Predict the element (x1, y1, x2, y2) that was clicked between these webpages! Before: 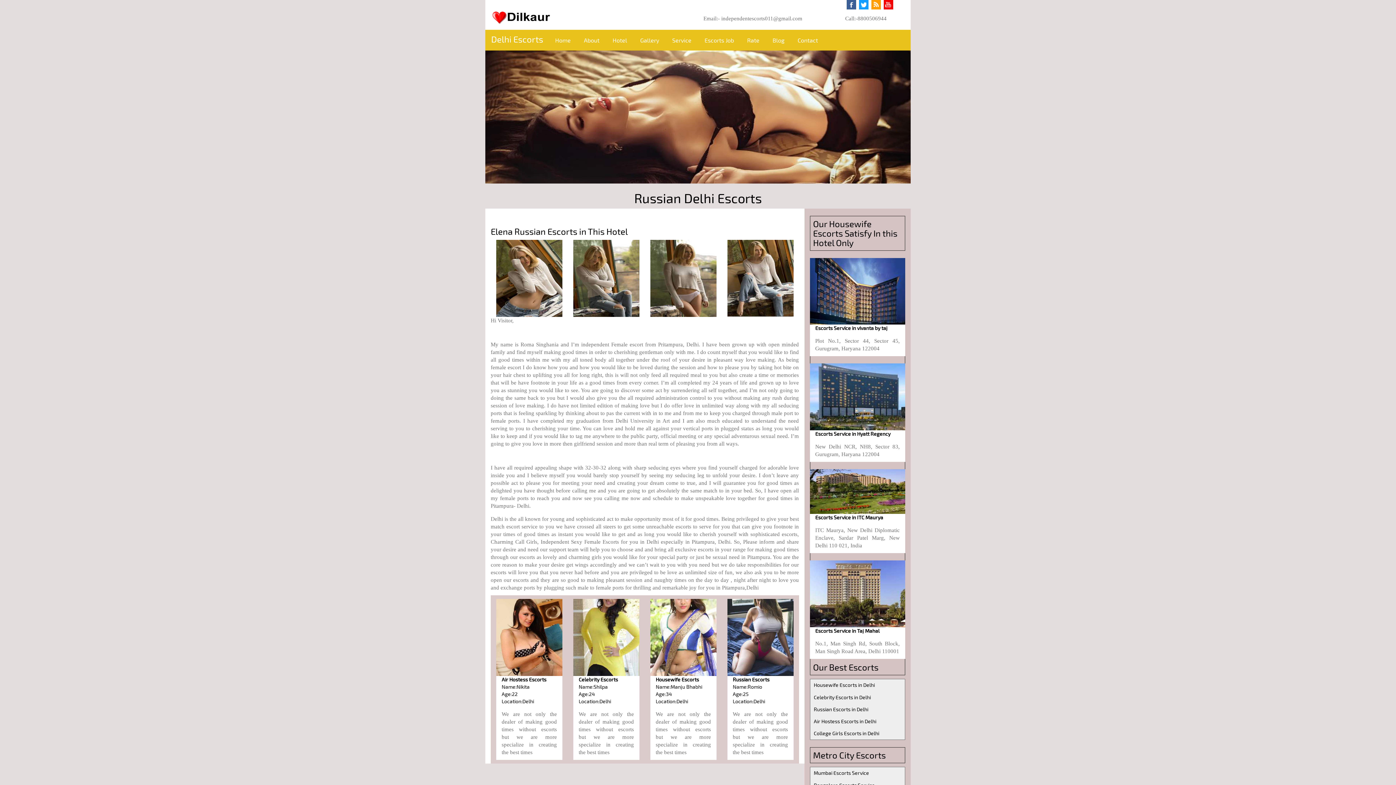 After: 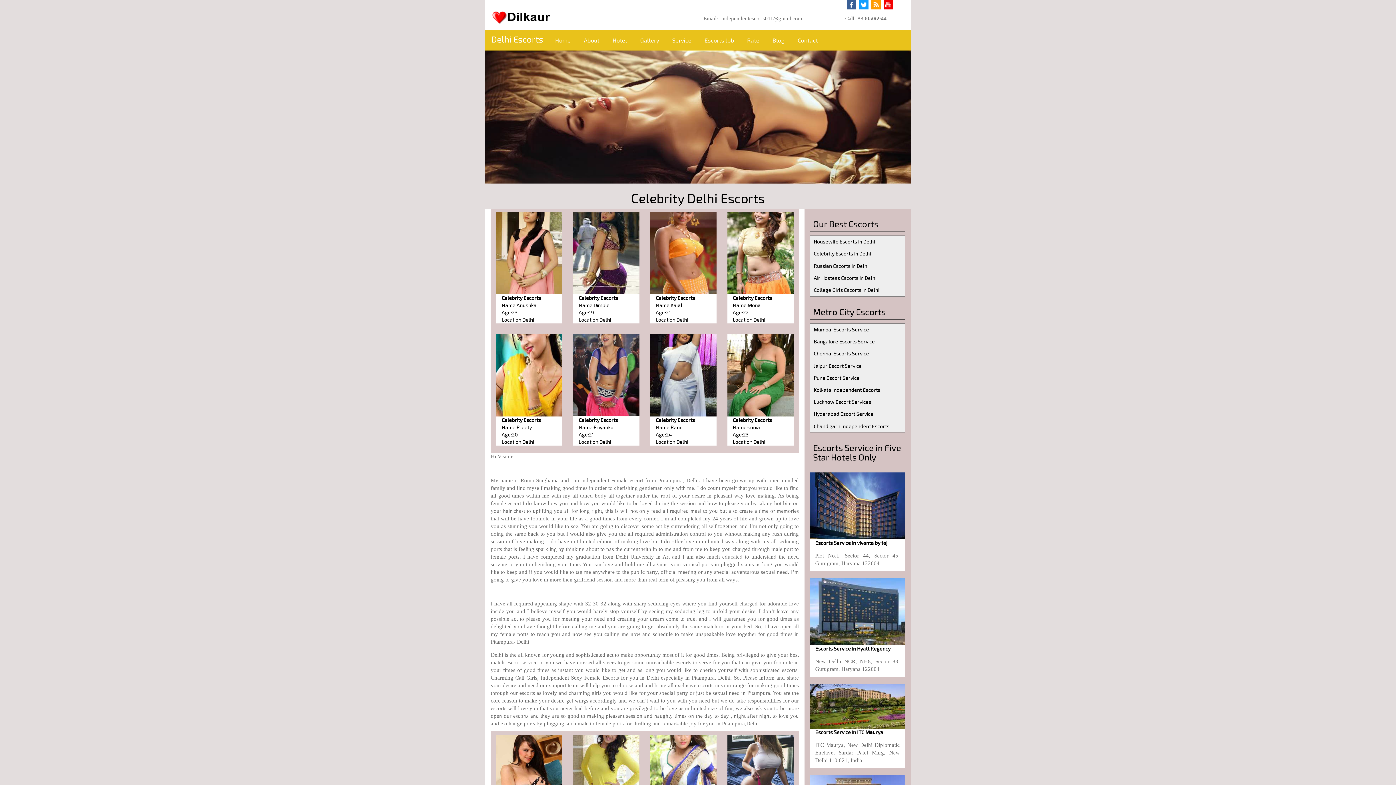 Action: bbox: (573, 633, 639, 640)